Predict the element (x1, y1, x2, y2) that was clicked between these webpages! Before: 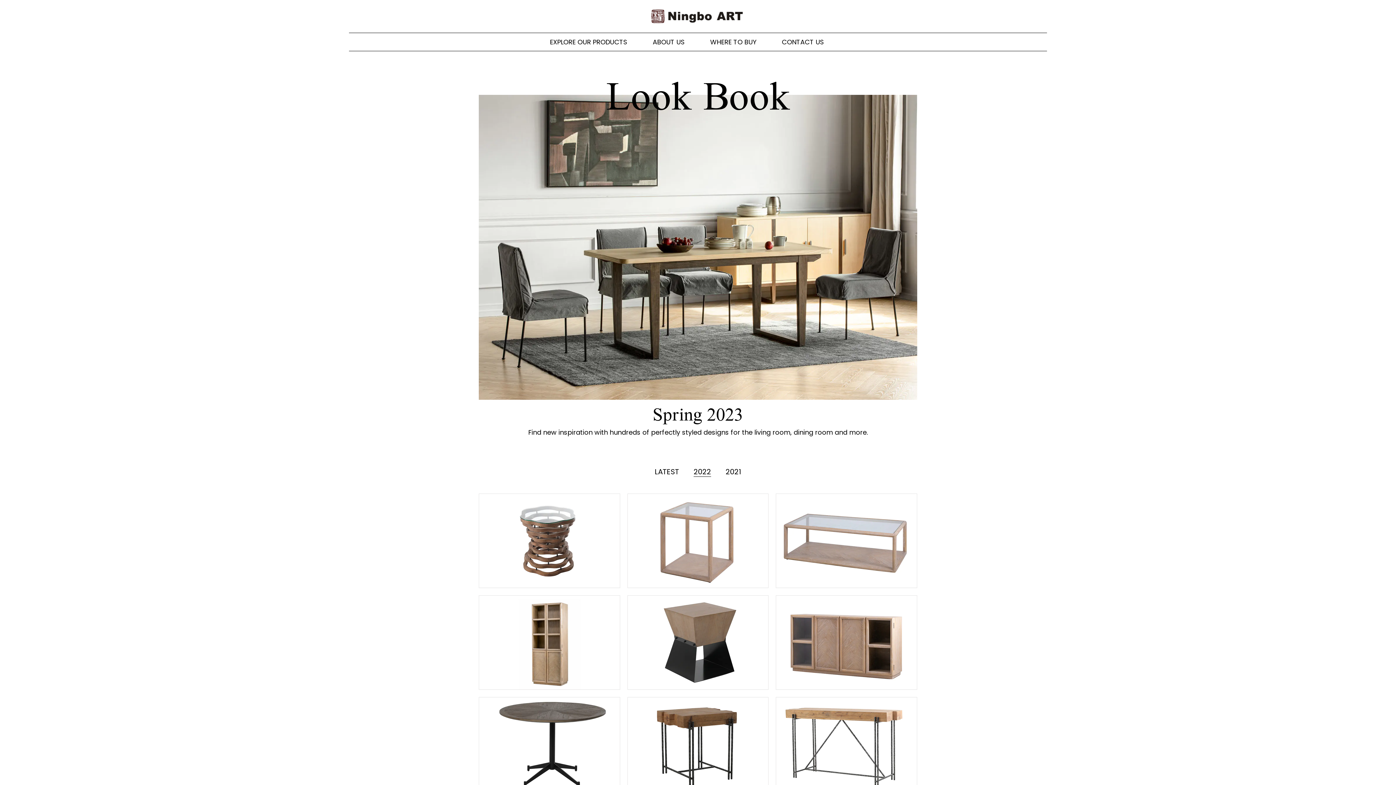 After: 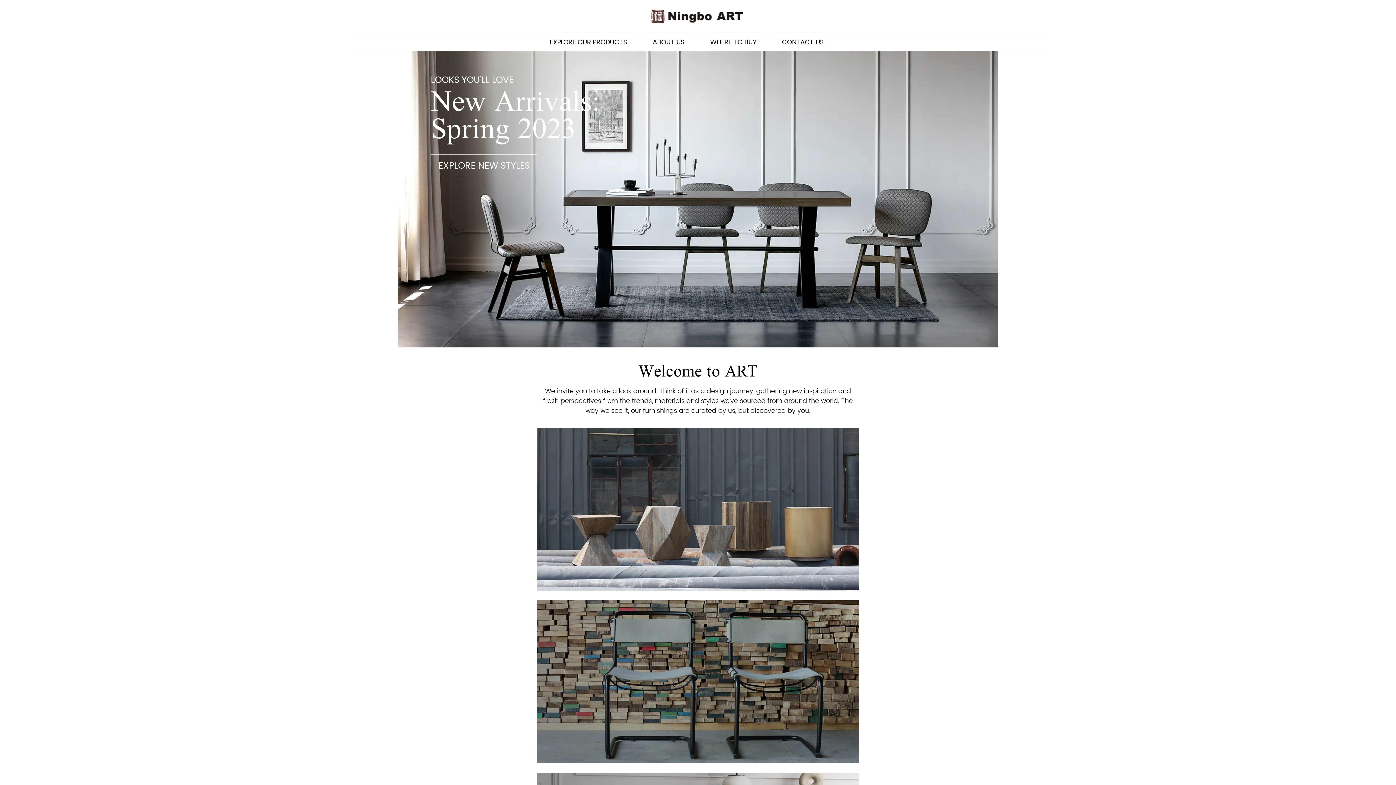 Action: bbox: (651, 9, 742, 15)